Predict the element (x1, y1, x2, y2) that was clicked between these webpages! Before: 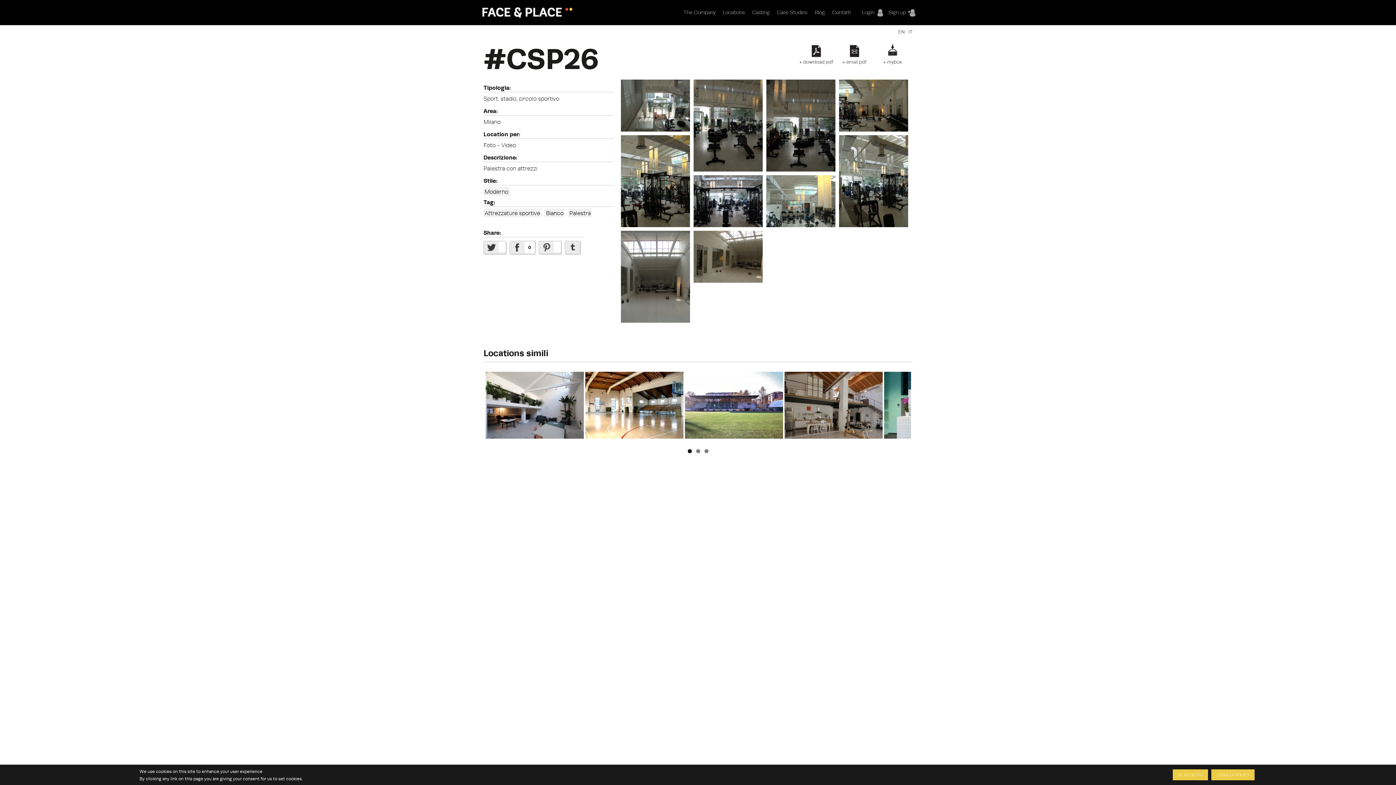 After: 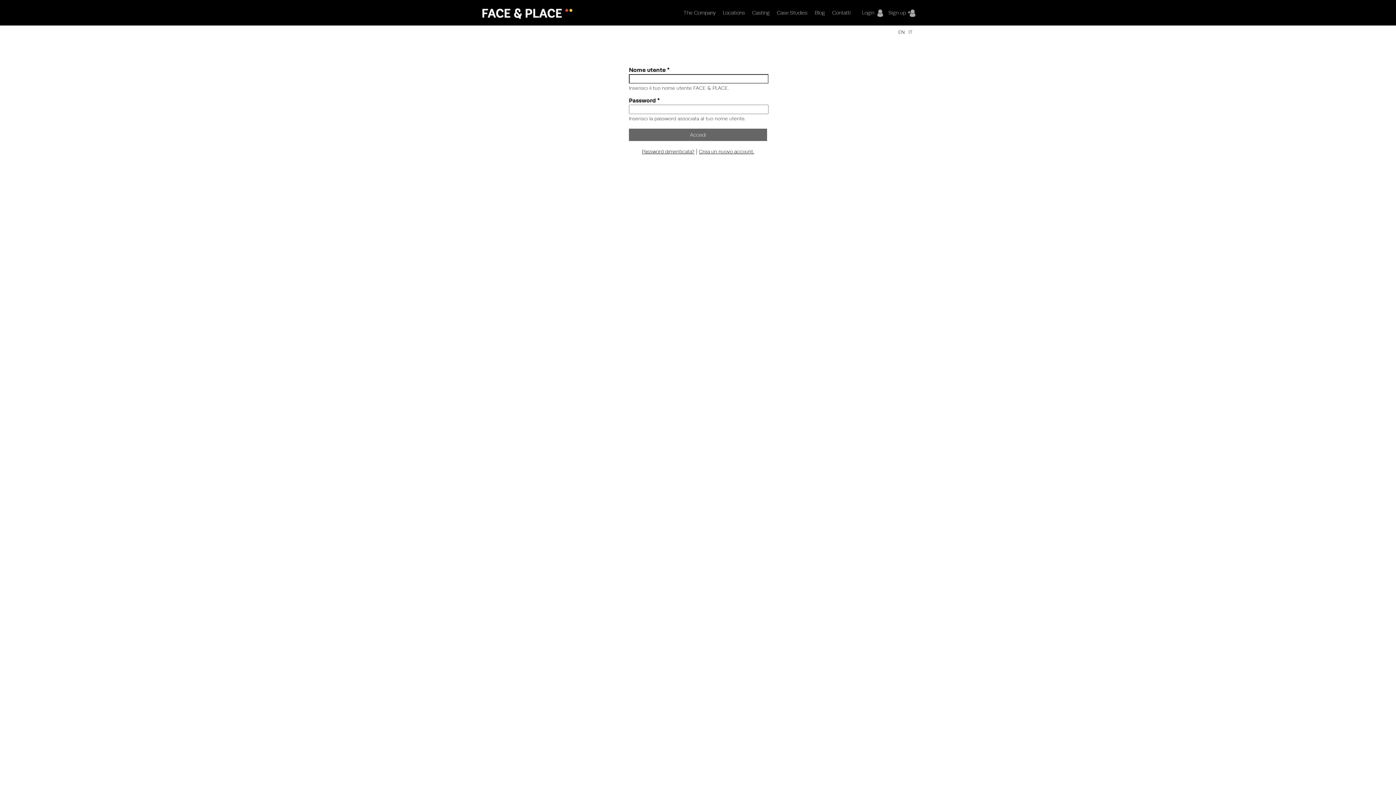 Action: bbox: (874, 41, 910, 66) label: + mybox